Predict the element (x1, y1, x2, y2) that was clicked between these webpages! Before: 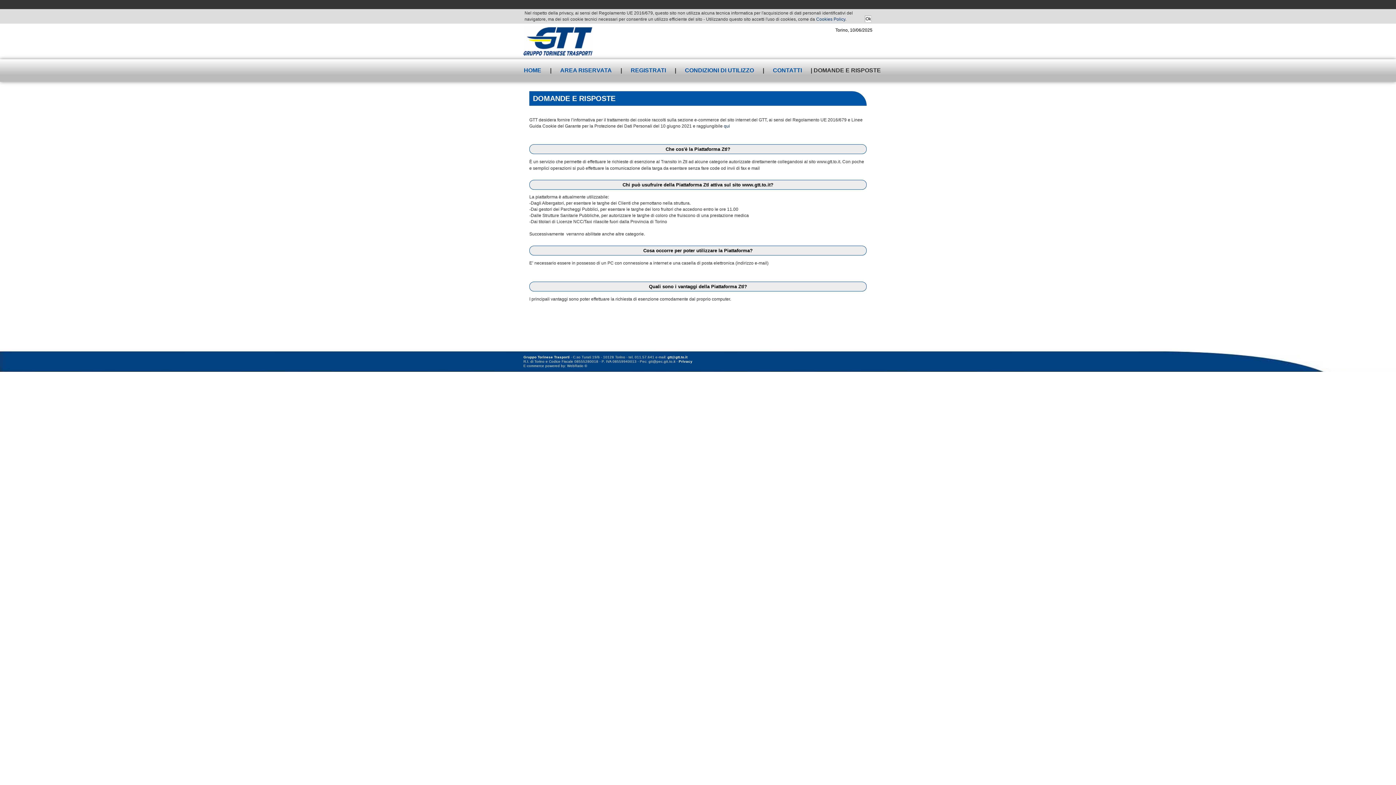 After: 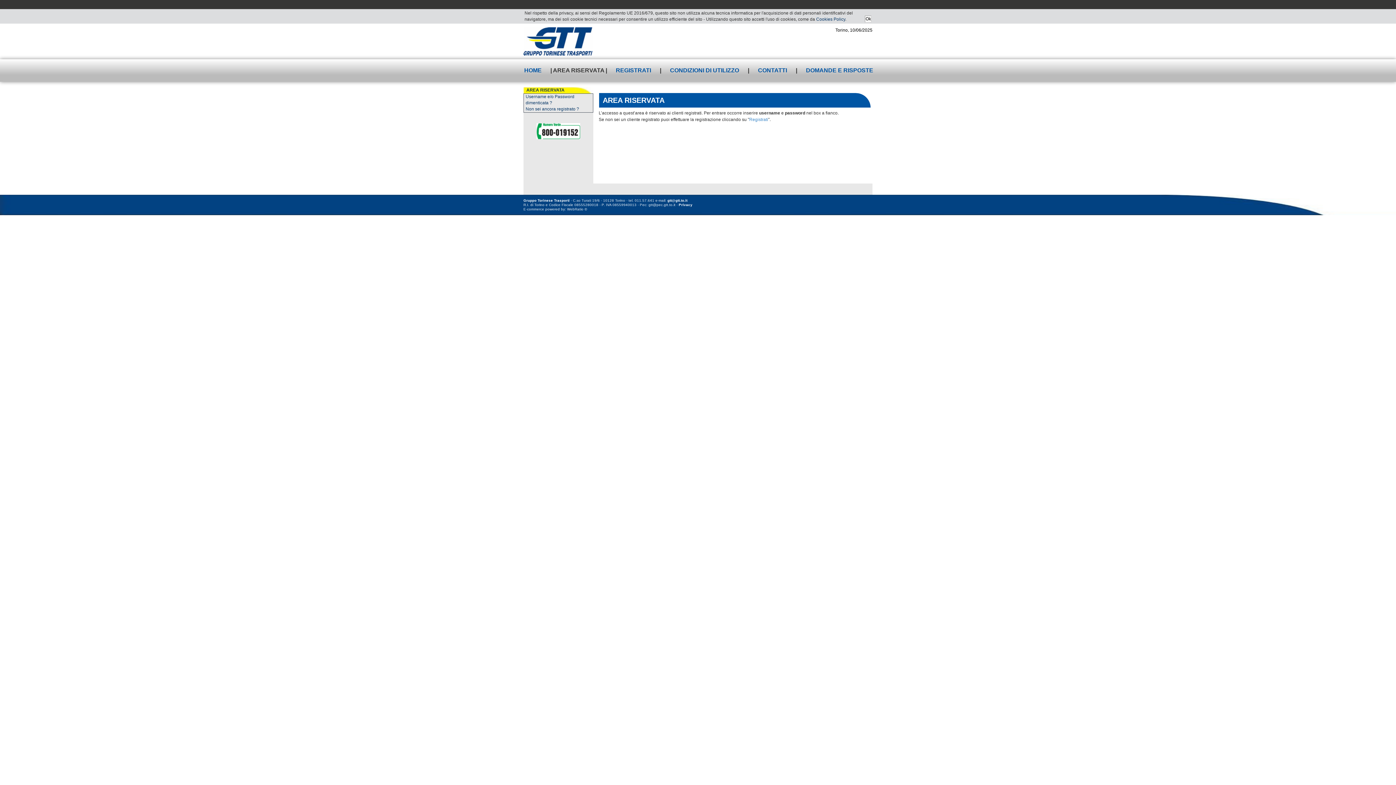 Action: bbox: (553, 59, 619, 81) label: AREA RISERVATA